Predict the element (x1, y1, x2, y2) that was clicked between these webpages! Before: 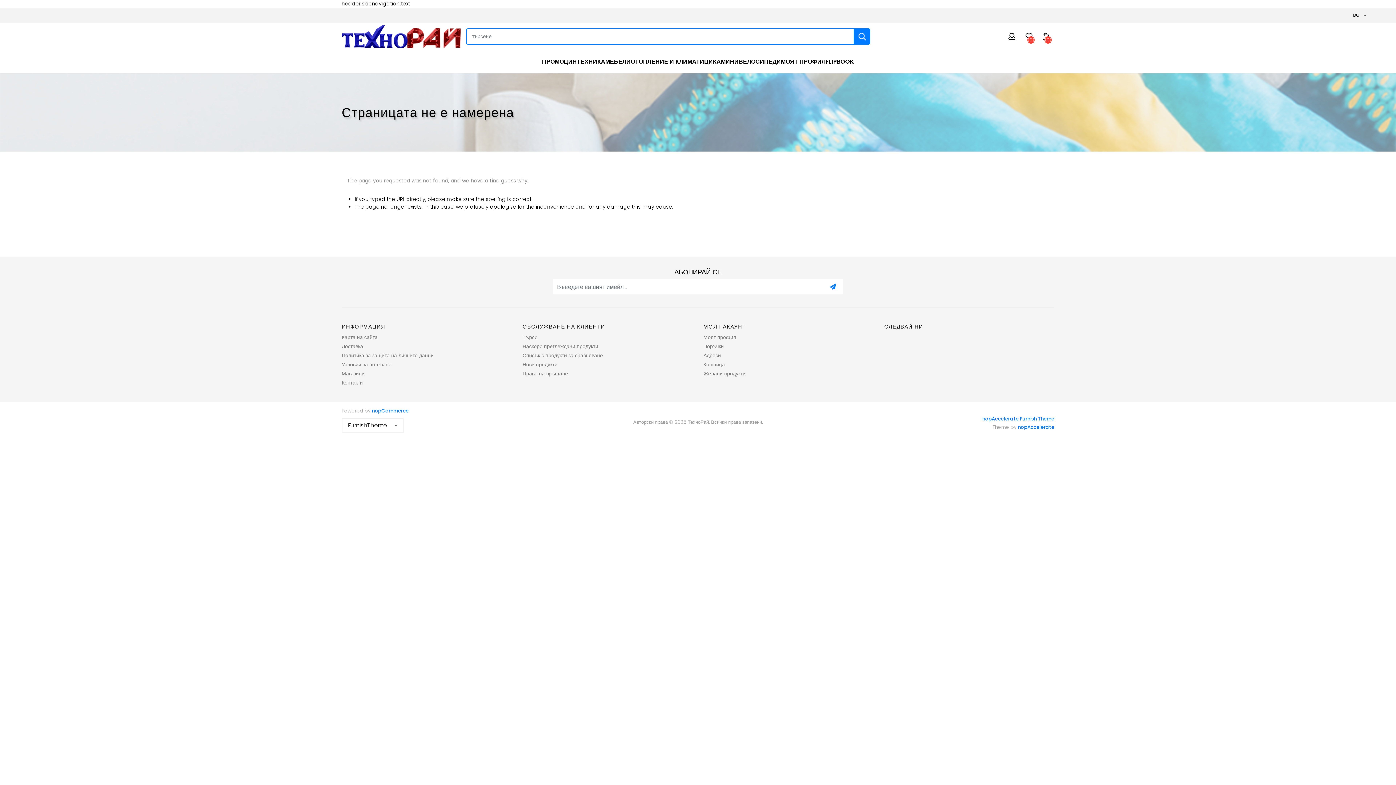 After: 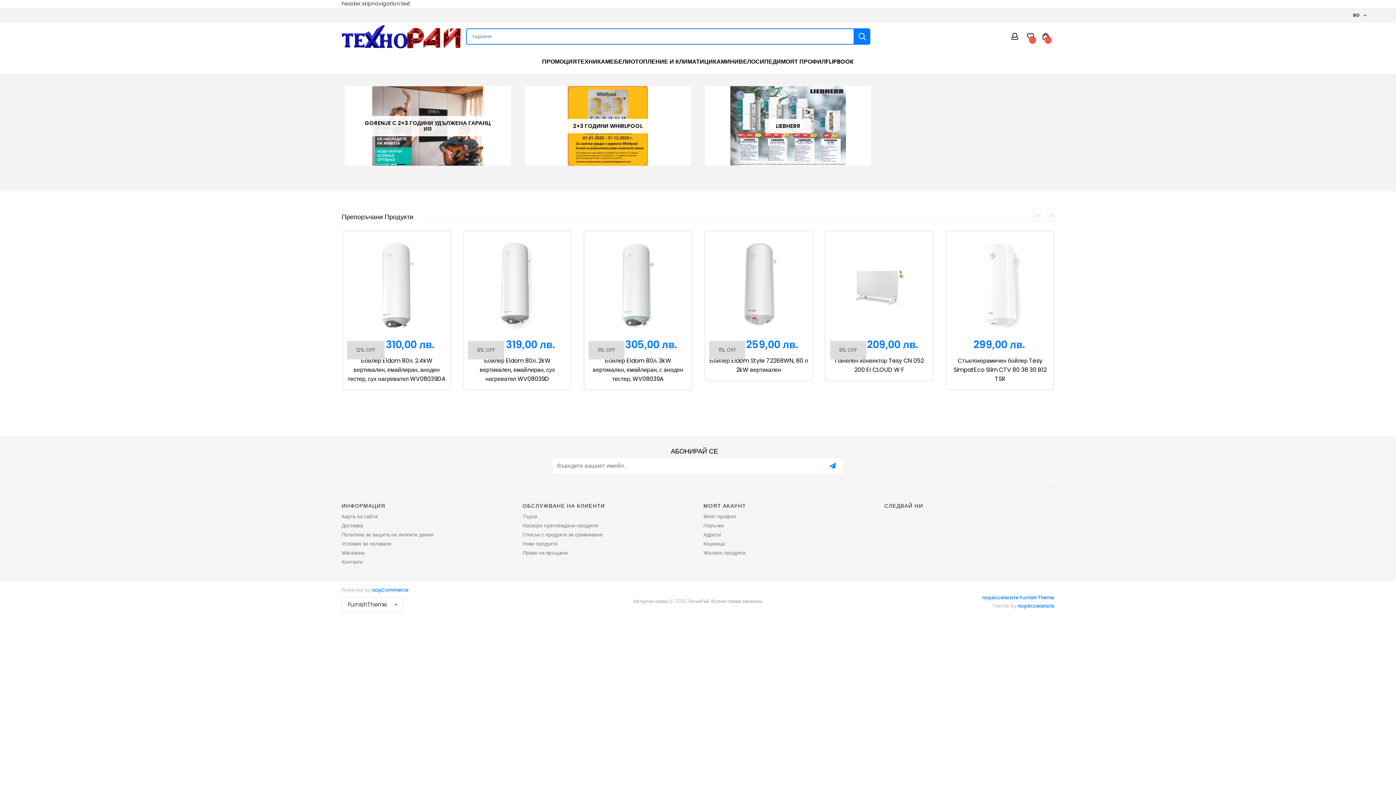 Action: bbox: (341, 32, 460, 39)